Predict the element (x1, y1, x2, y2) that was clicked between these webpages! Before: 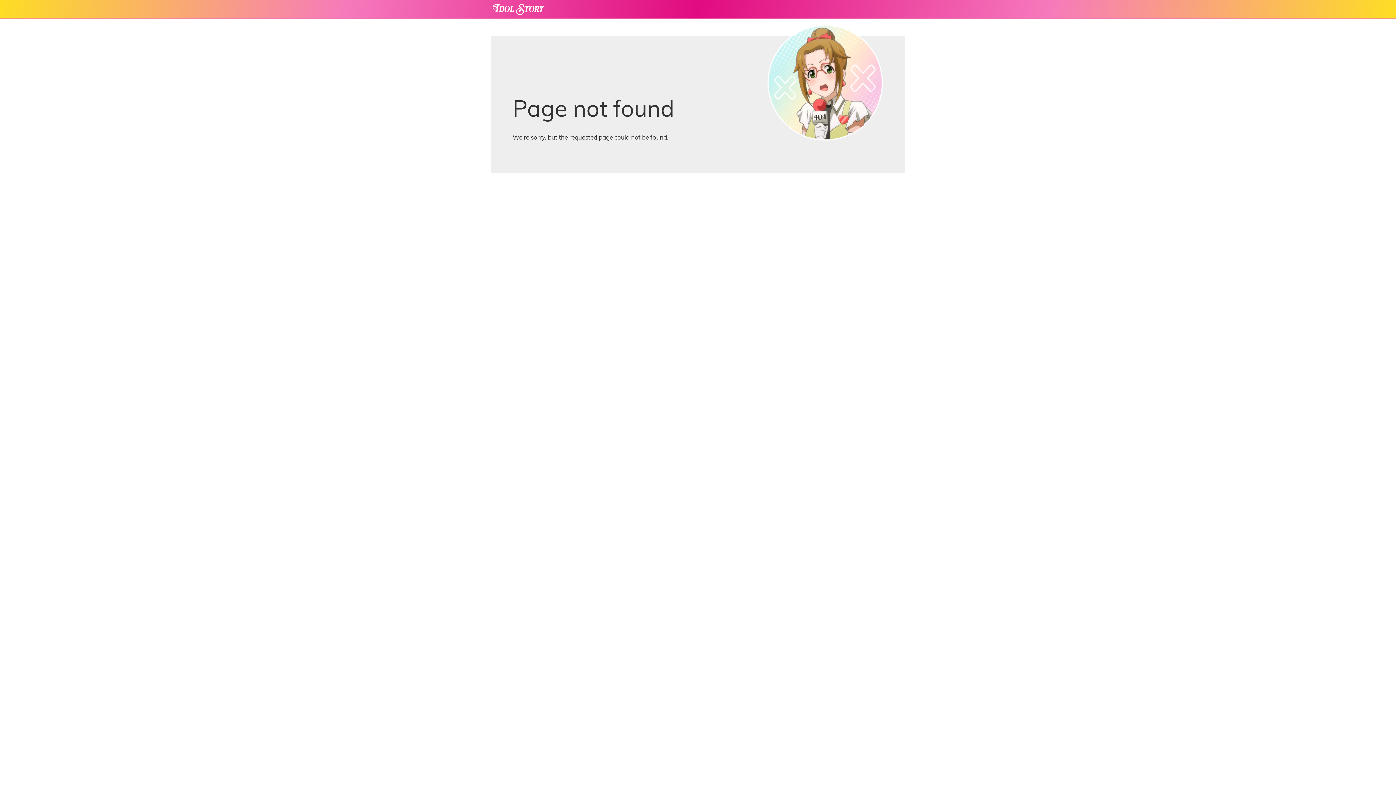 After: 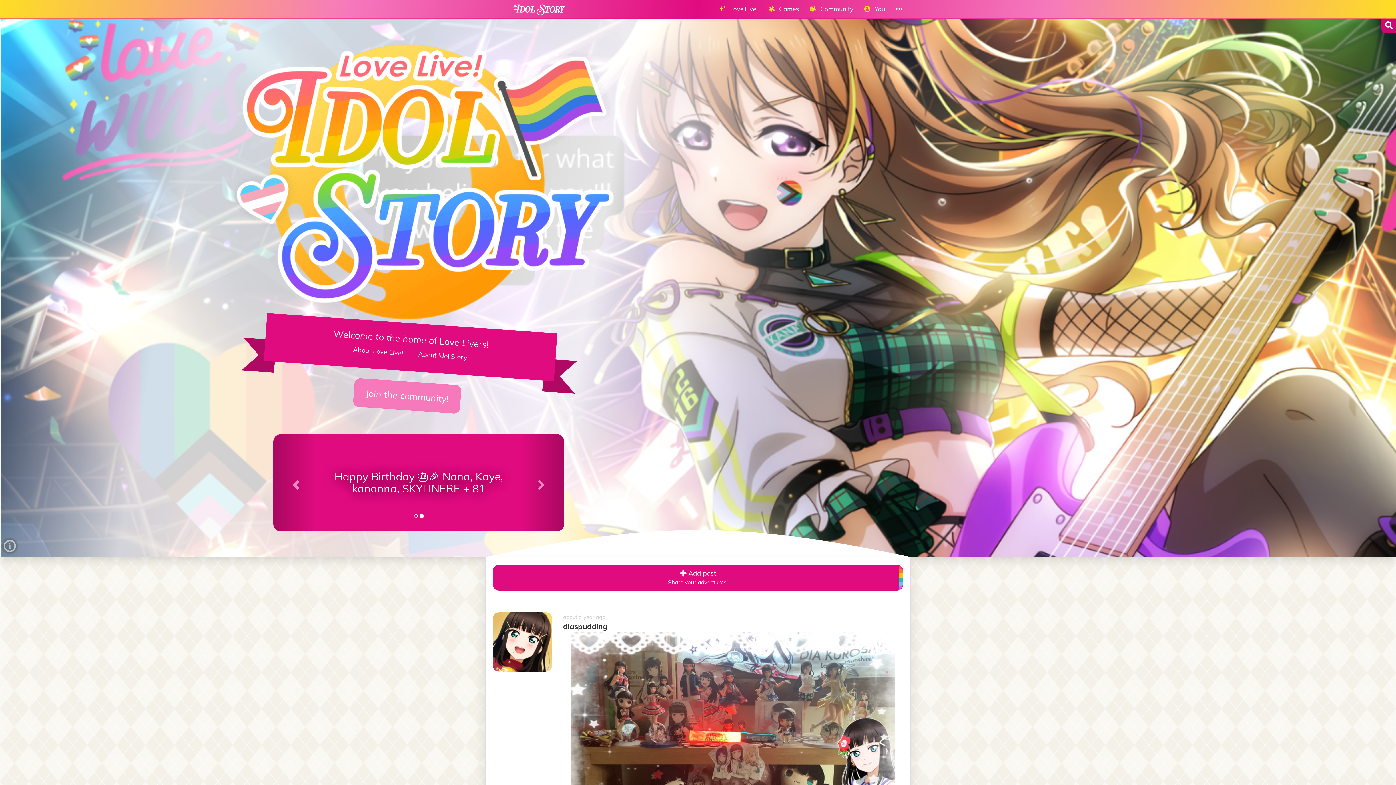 Action: bbox: (485, 0, 551, 18)